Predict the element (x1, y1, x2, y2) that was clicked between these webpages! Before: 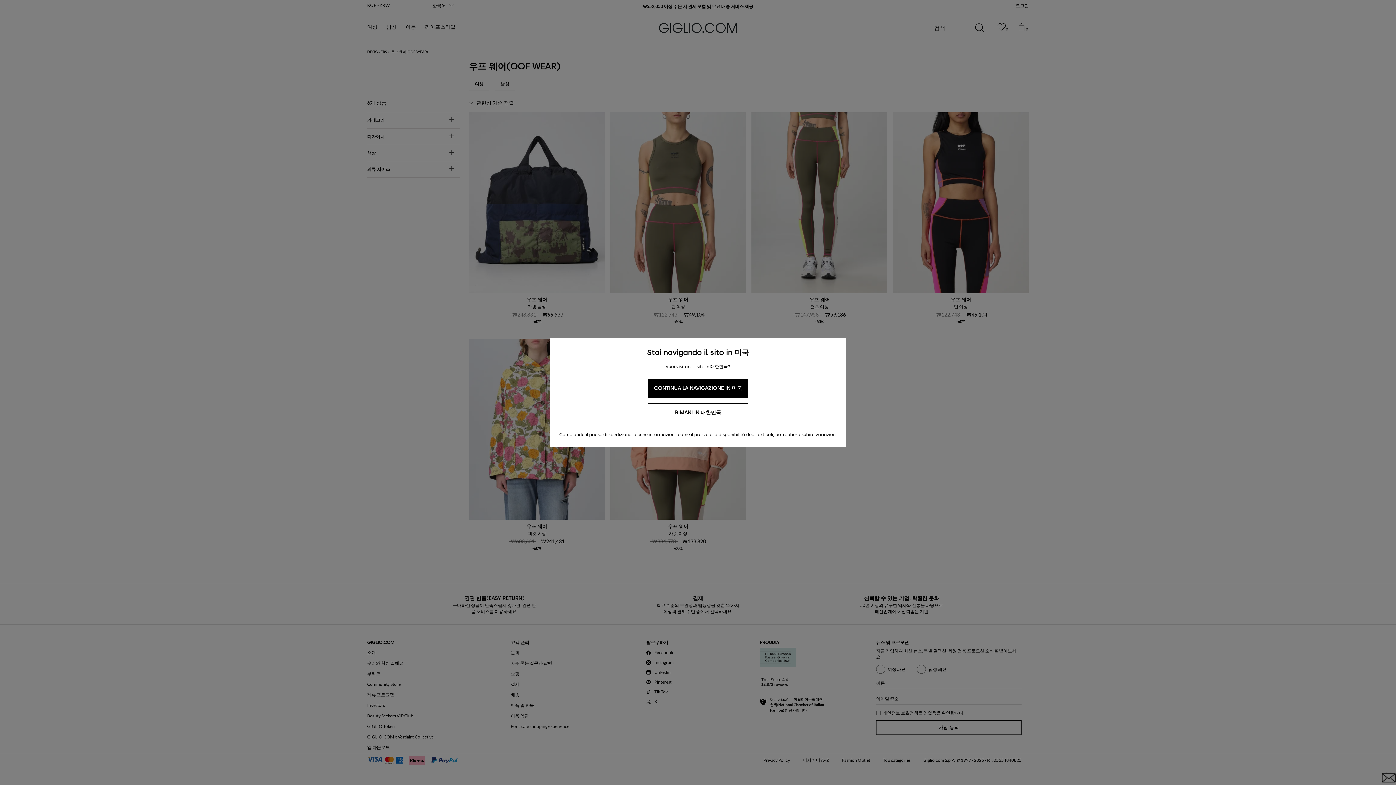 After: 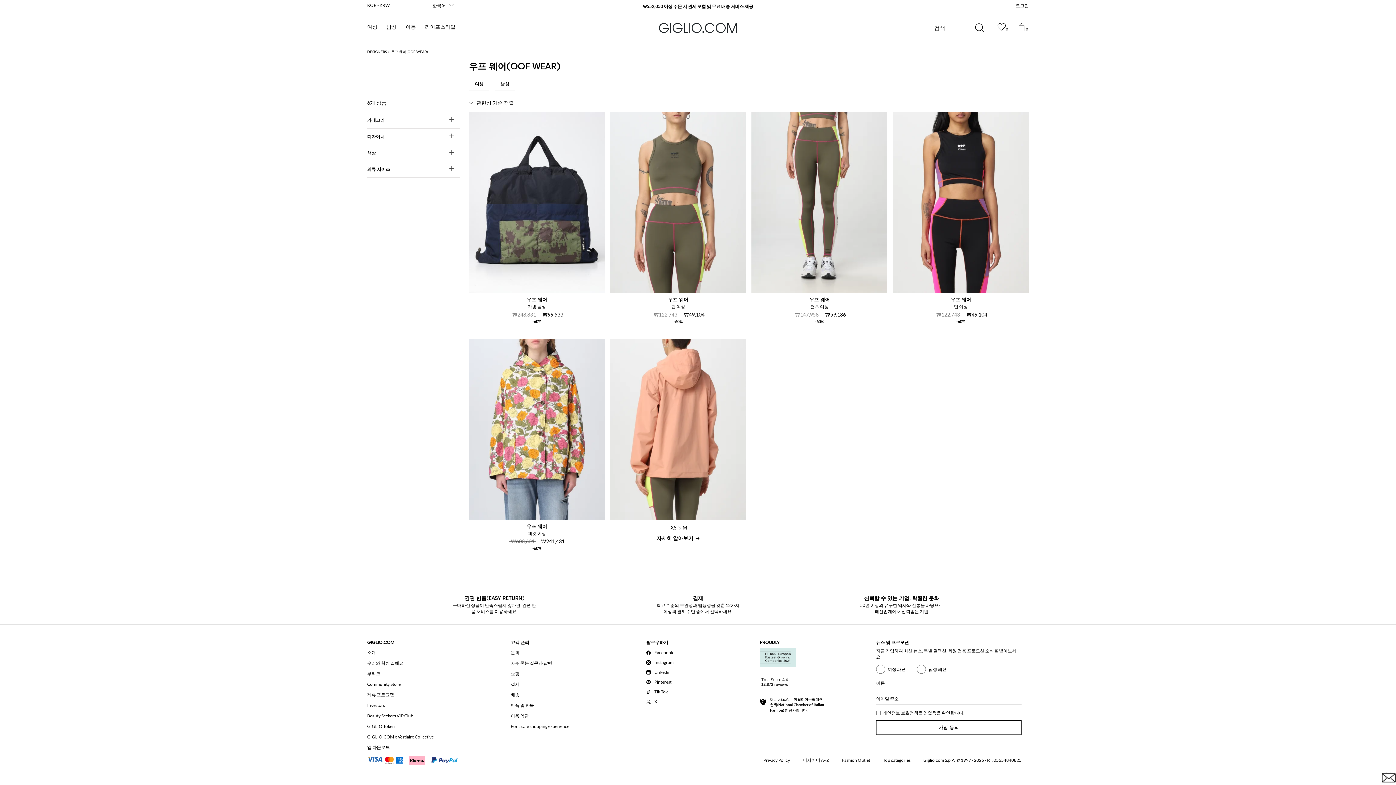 Action: label: RIMANI IN 대한민국 bbox: (648, 403, 748, 422)